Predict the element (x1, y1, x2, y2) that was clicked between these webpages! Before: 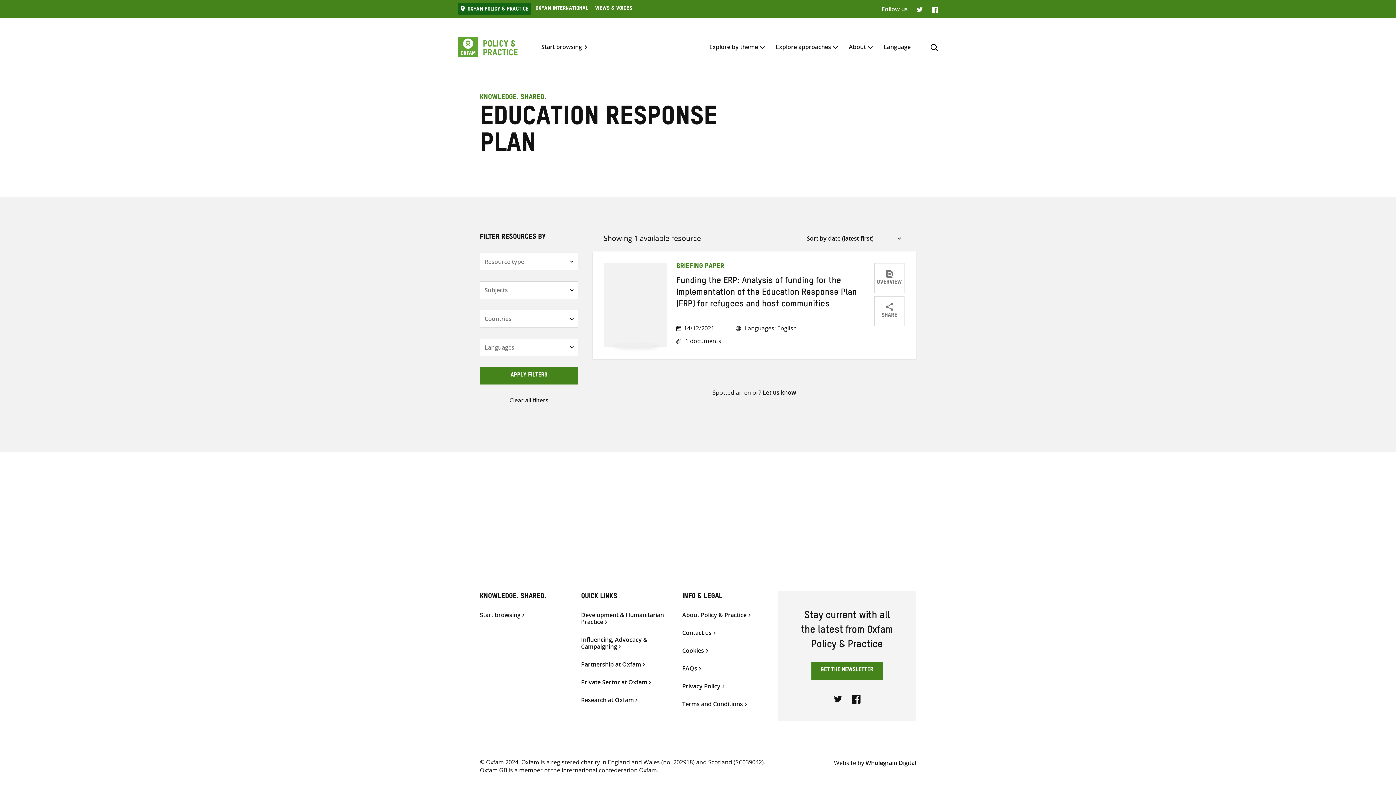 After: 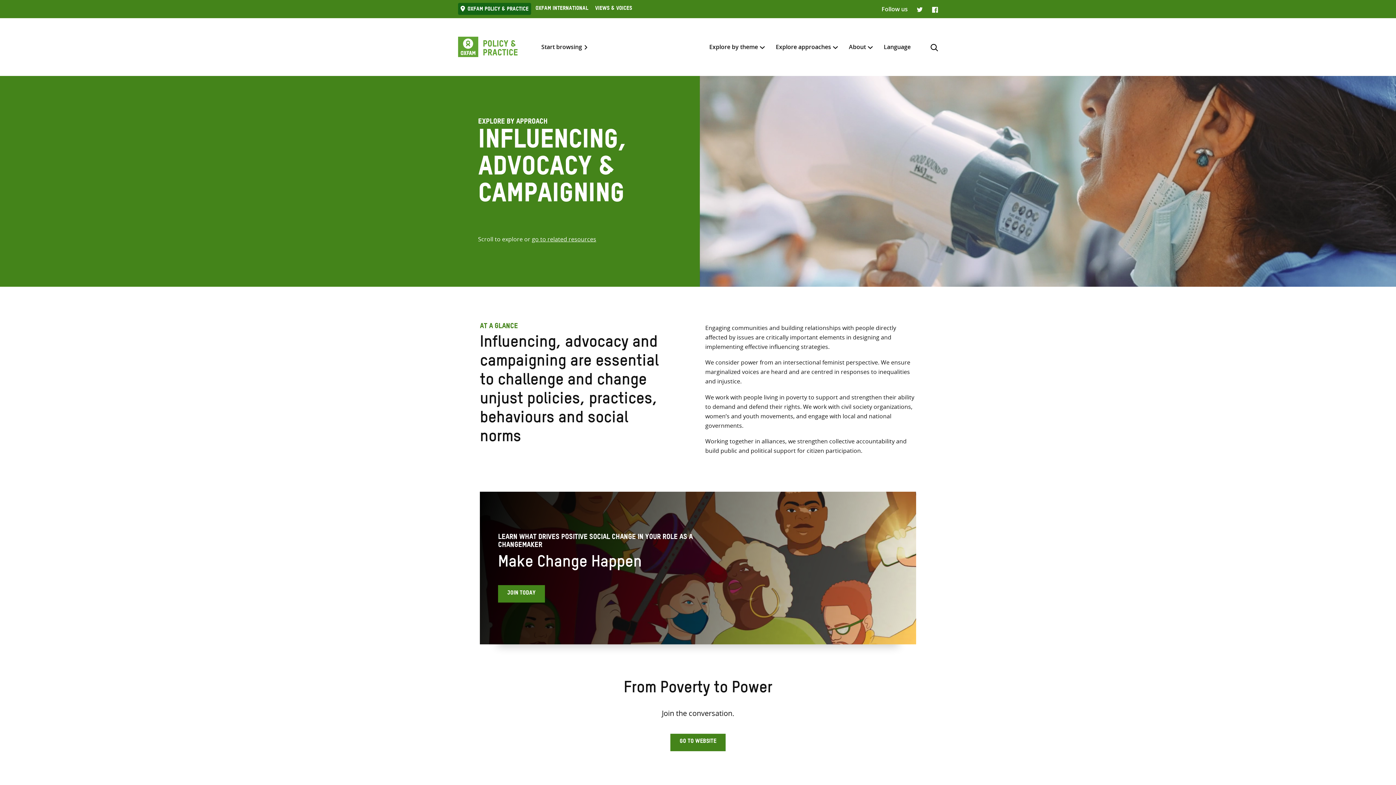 Action: label: Influencing, Advocacy & Campaigning bbox: (581, 636, 667, 650)